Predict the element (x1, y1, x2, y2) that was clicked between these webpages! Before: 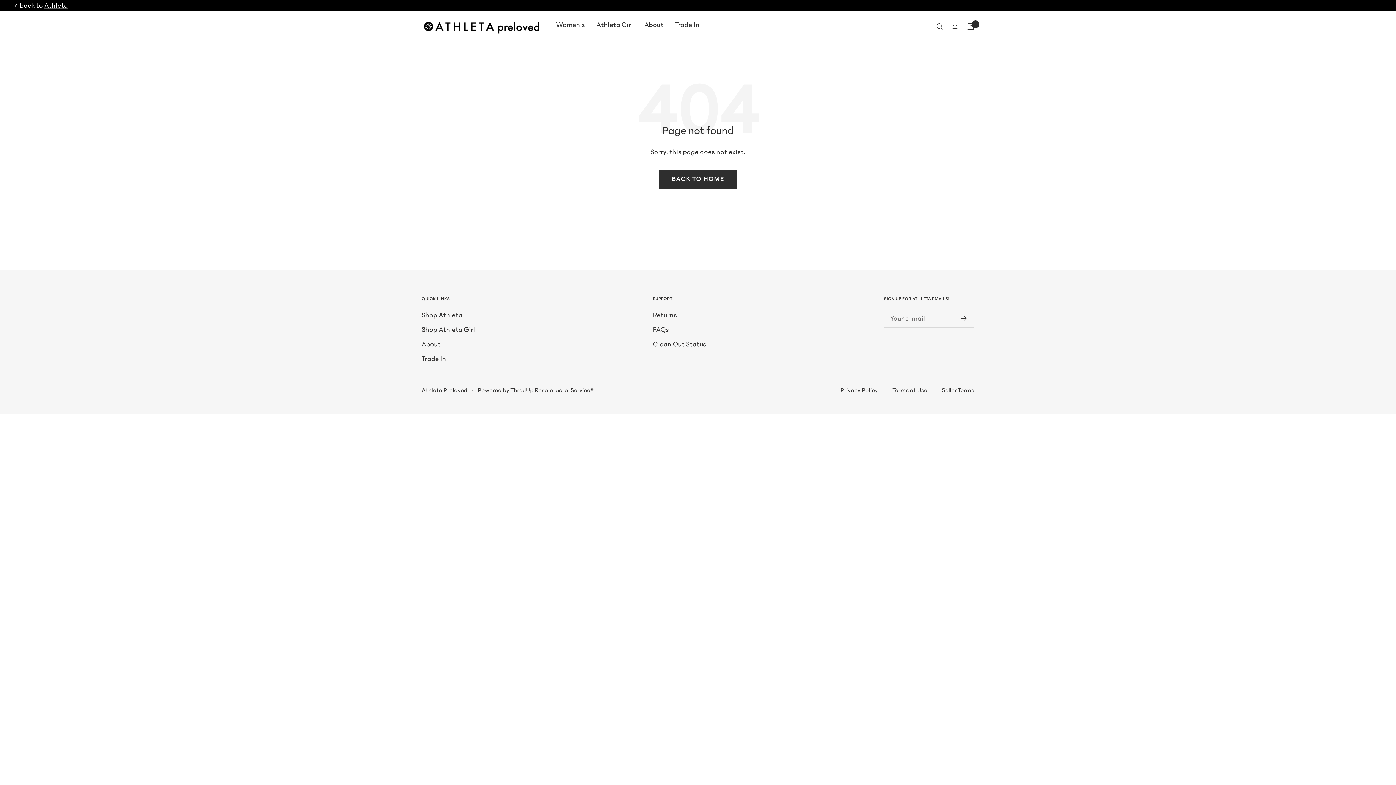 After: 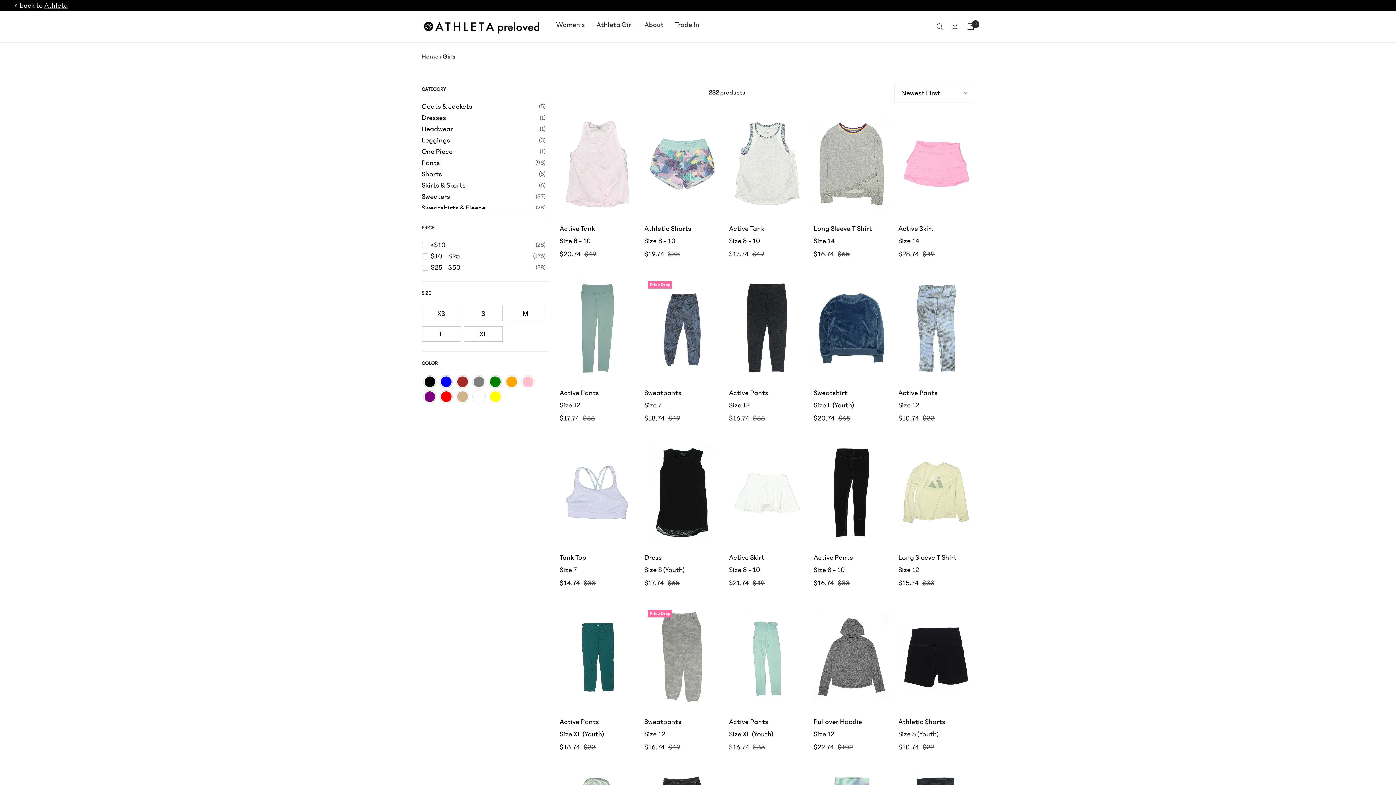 Action: bbox: (421, 323, 475, 335) label: Shop Athleta Girl